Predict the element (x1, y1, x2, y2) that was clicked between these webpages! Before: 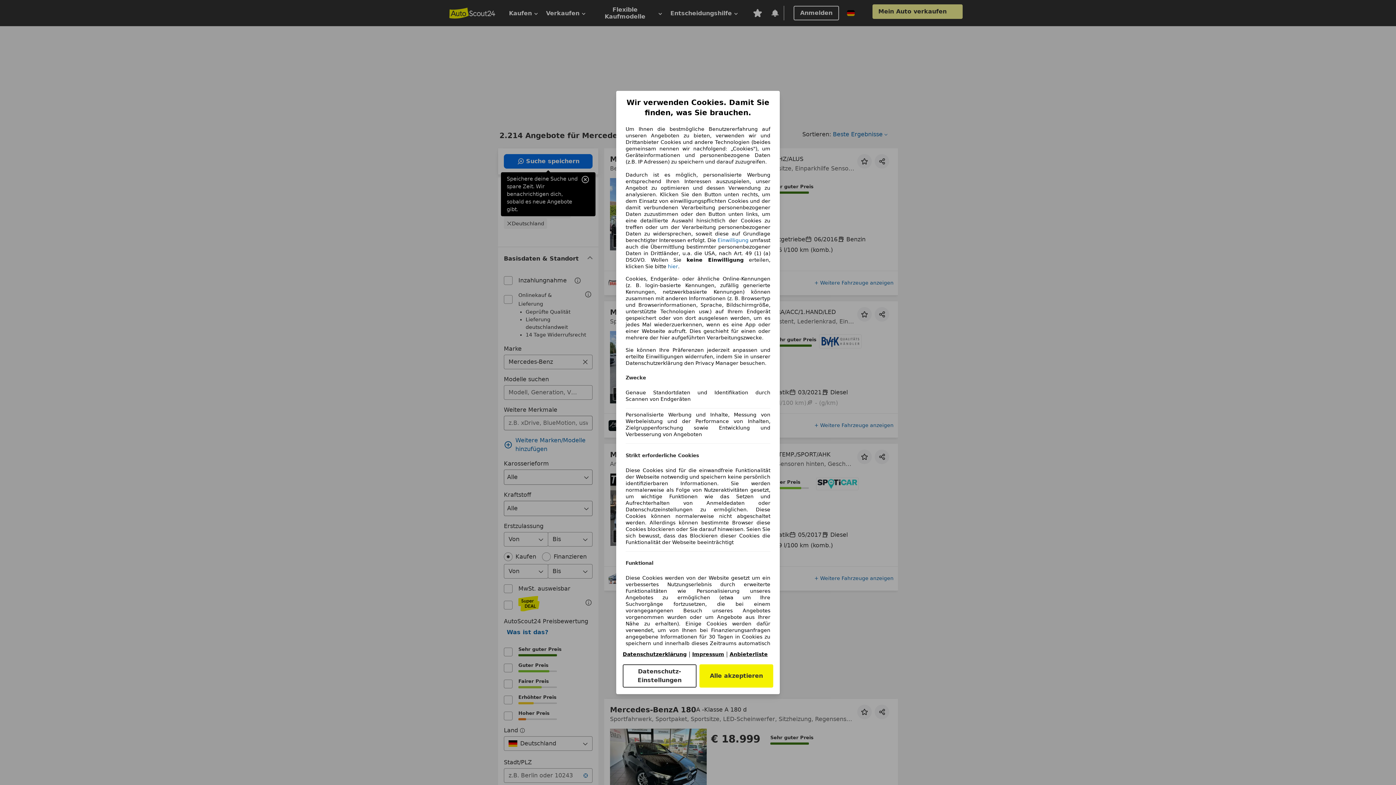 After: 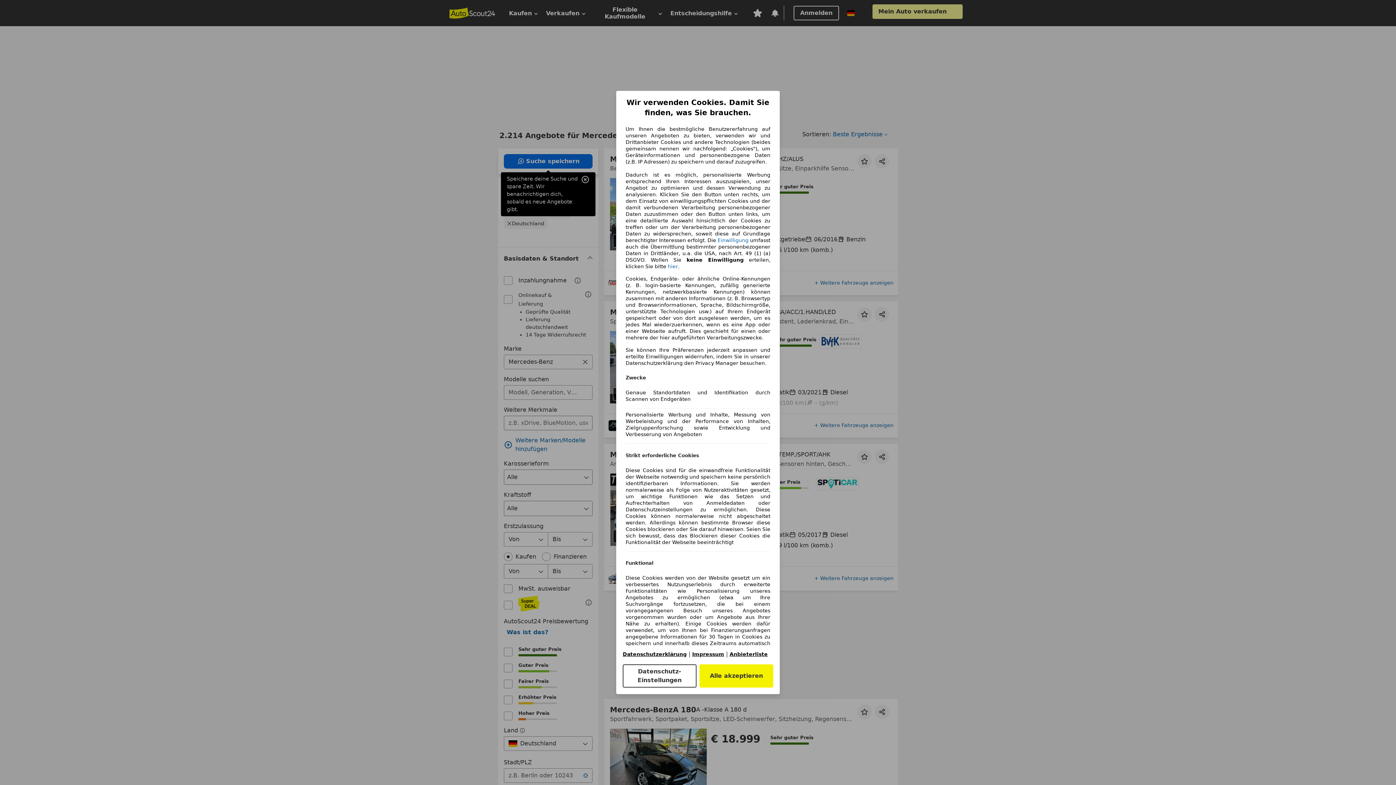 Action: label: Anbieterliste bbox: (729, 651, 768, 657)